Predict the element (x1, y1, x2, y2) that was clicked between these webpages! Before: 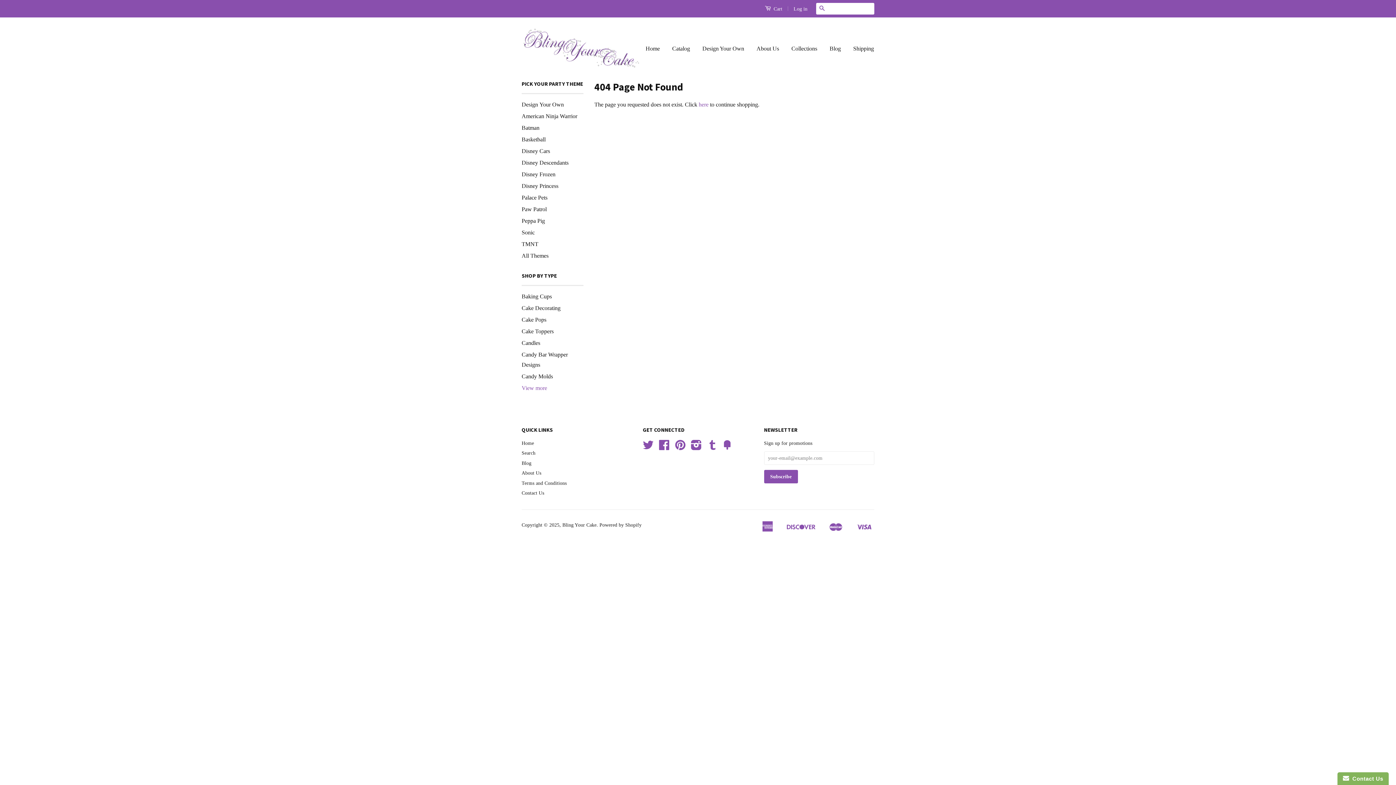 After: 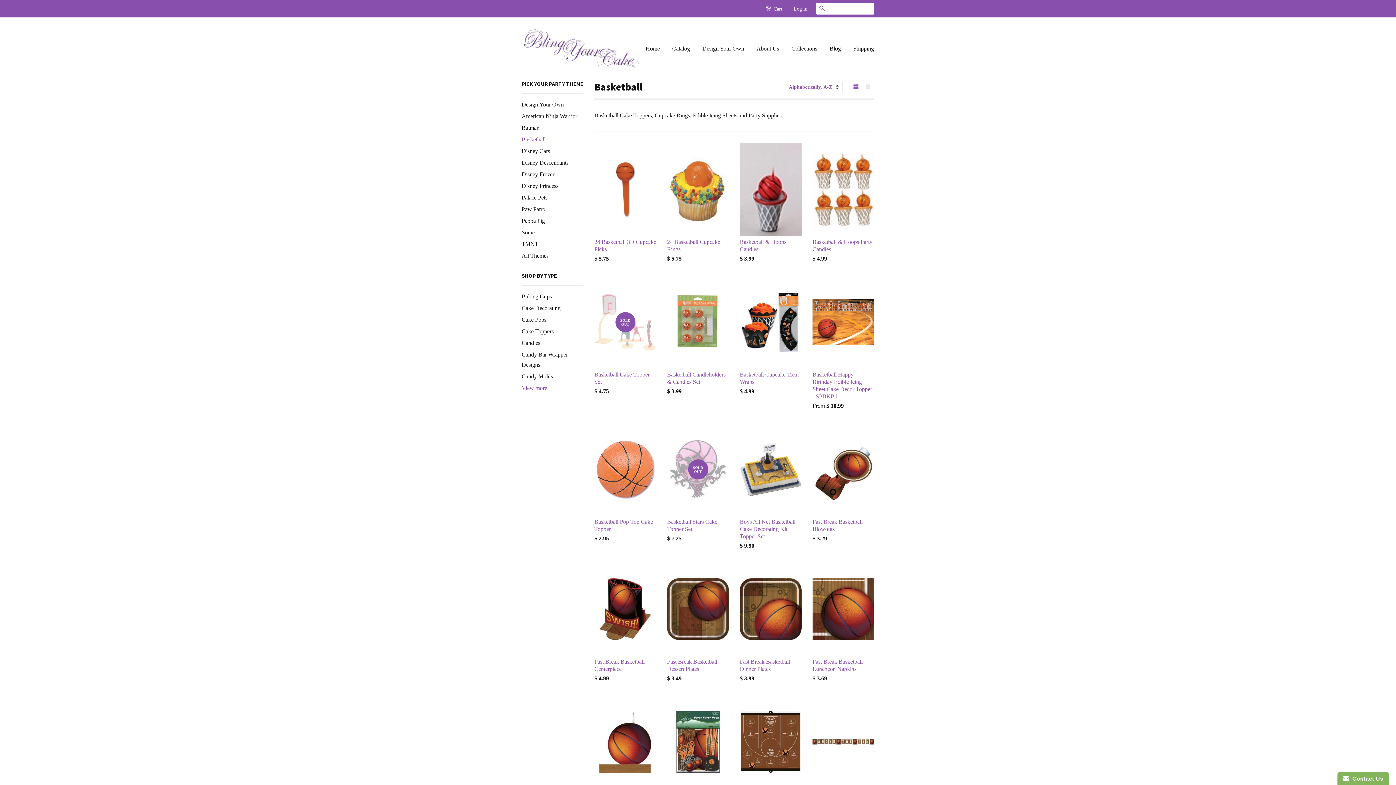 Action: label: Basketball bbox: (521, 136, 545, 142)